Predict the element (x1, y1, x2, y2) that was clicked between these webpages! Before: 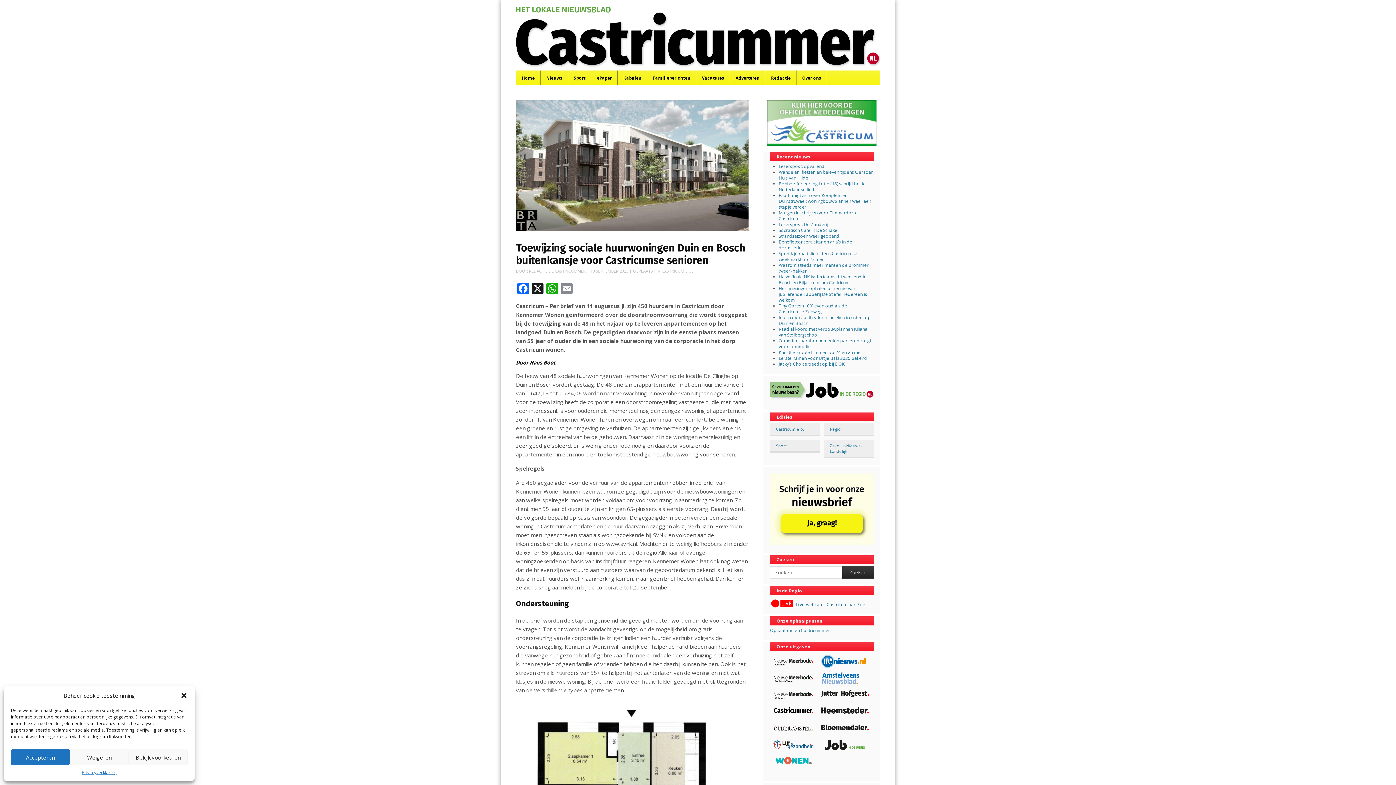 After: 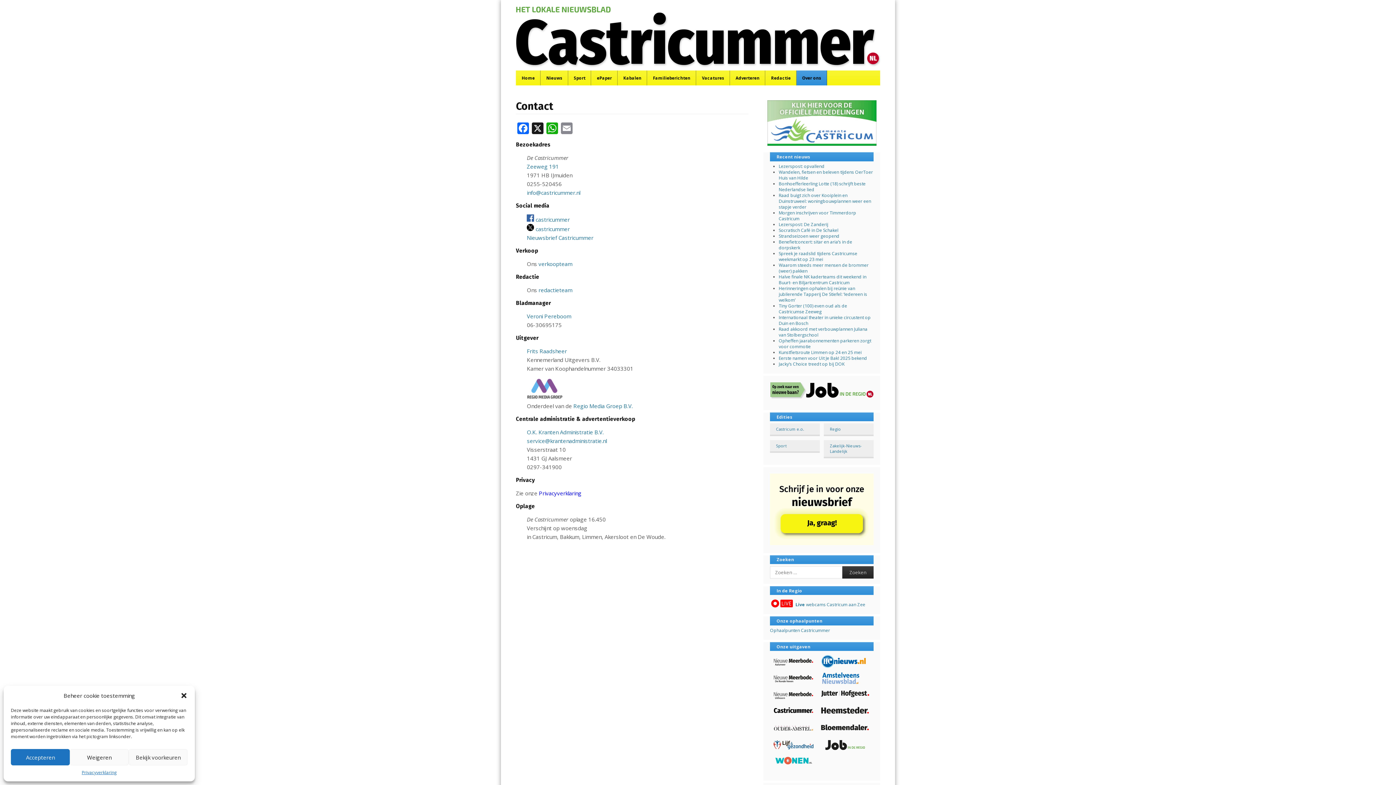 Action: bbox: (796, 70, 827, 85) label: Over ons